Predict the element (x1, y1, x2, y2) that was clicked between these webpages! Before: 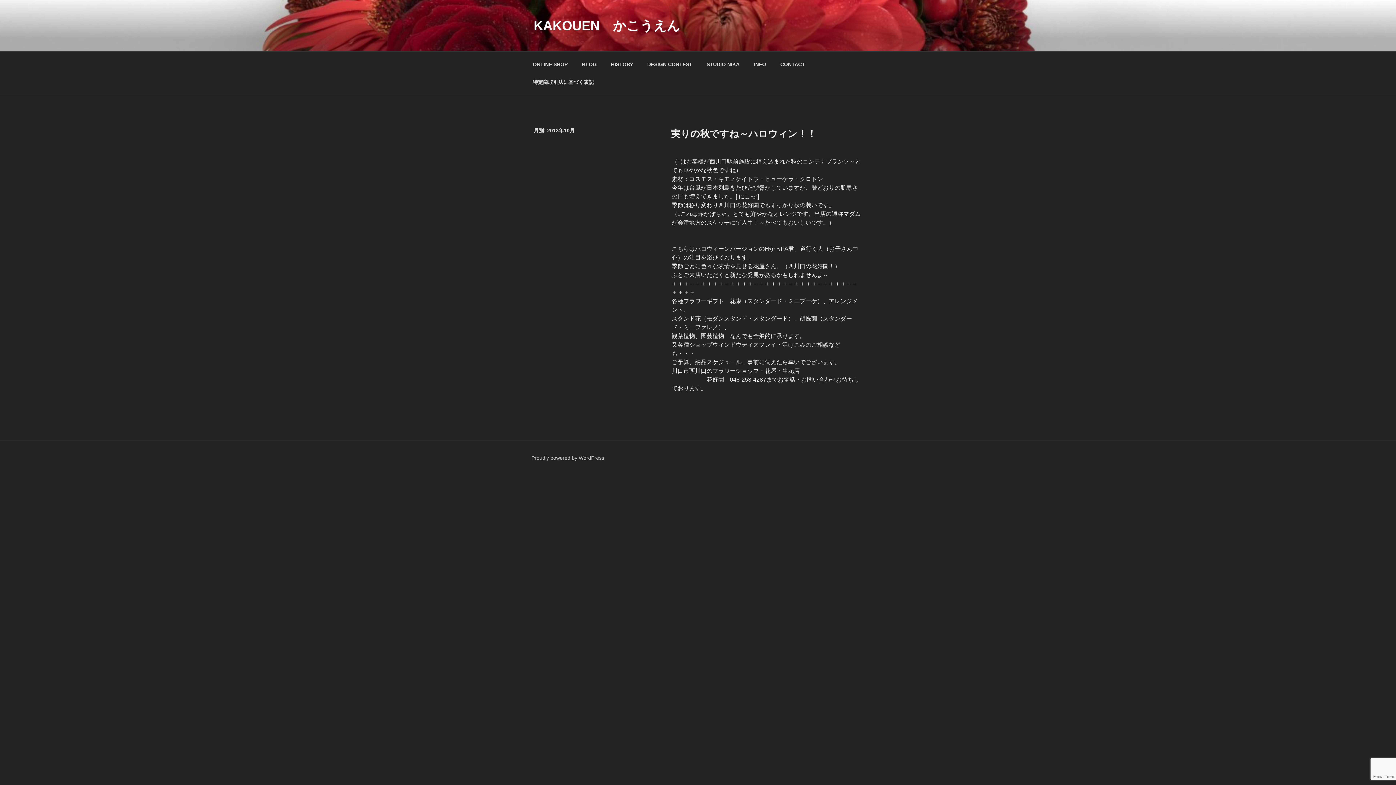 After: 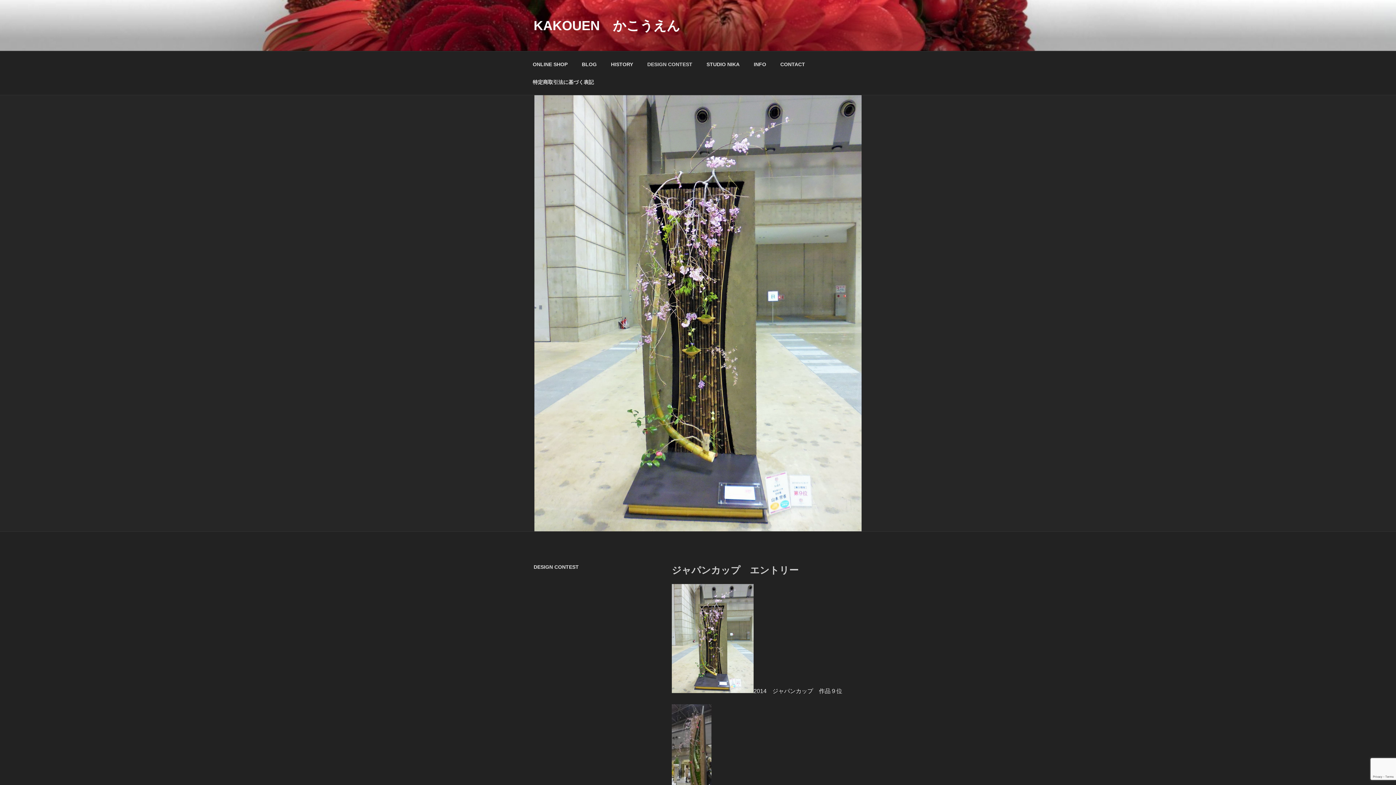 Action: label: DESIGN CONTEST bbox: (641, 55, 698, 73)